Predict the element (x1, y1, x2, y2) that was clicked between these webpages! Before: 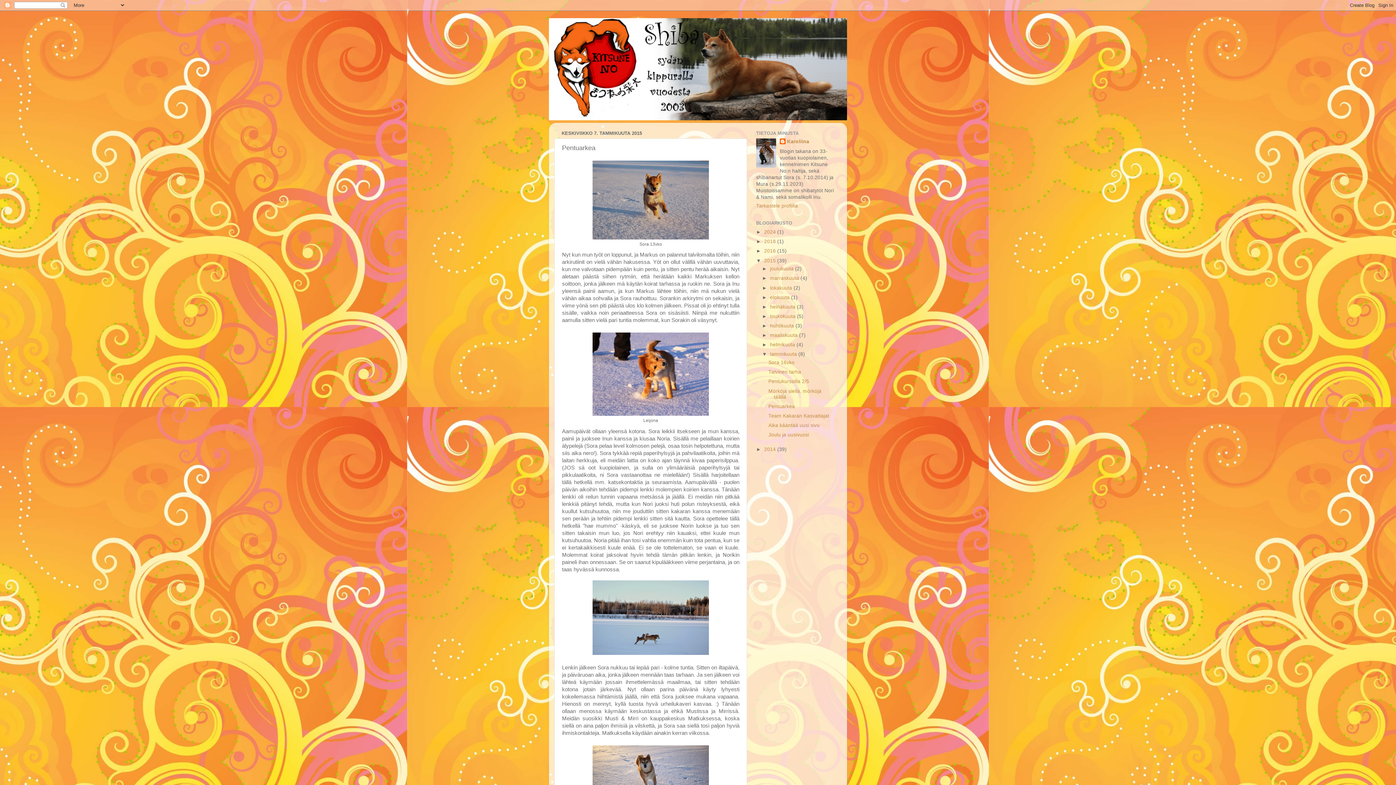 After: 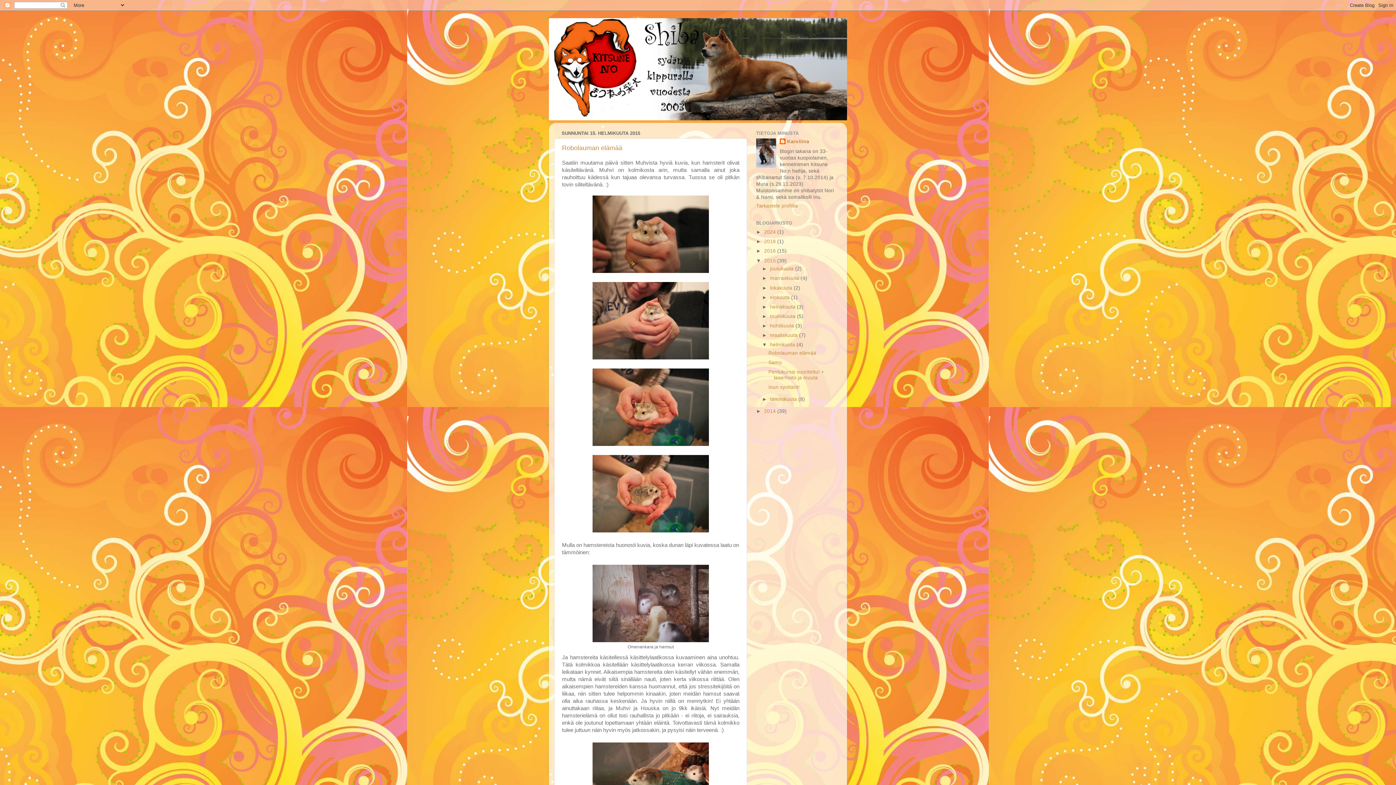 Action: label: helmikuuta  bbox: (770, 342, 796, 347)